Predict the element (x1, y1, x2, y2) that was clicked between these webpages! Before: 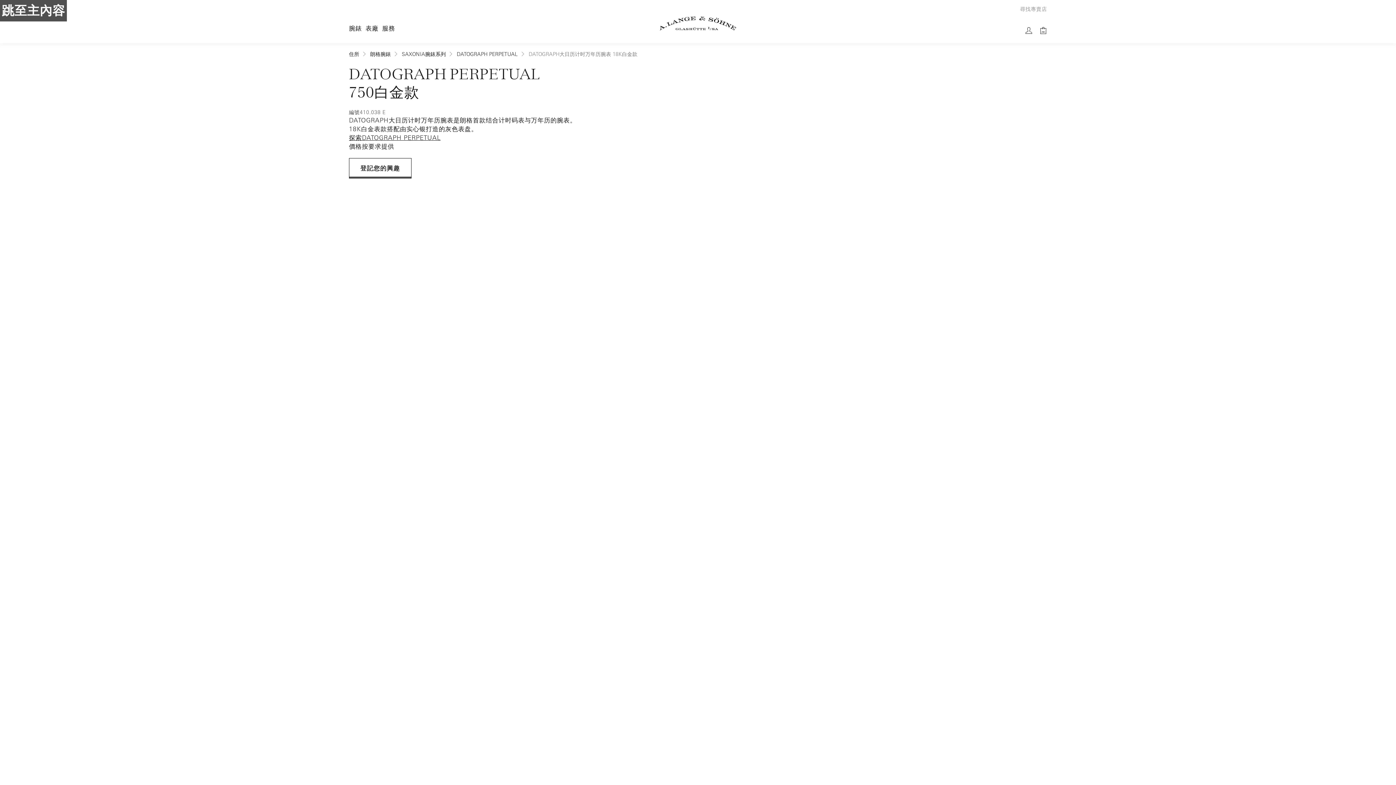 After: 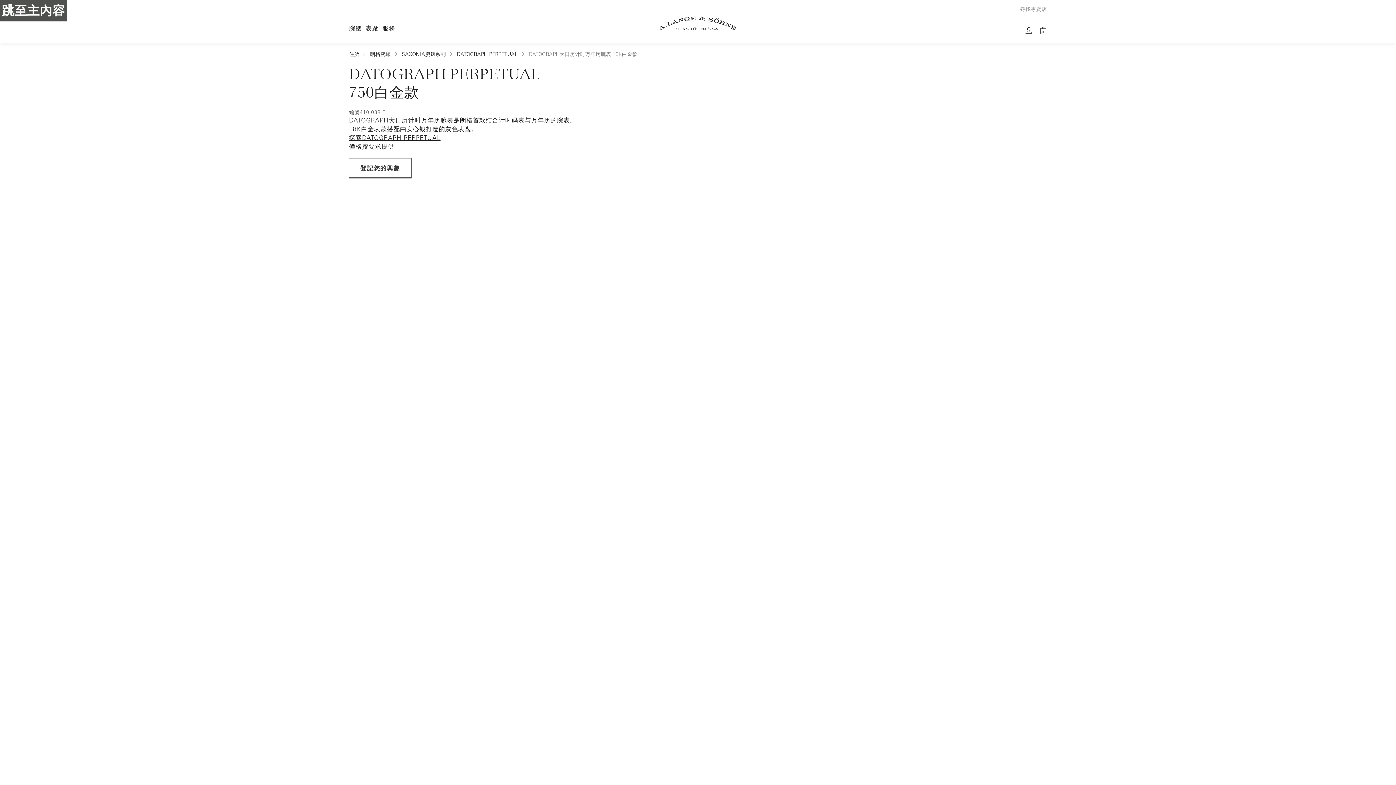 Action: bbox: (1034, 28, 1038, 32)